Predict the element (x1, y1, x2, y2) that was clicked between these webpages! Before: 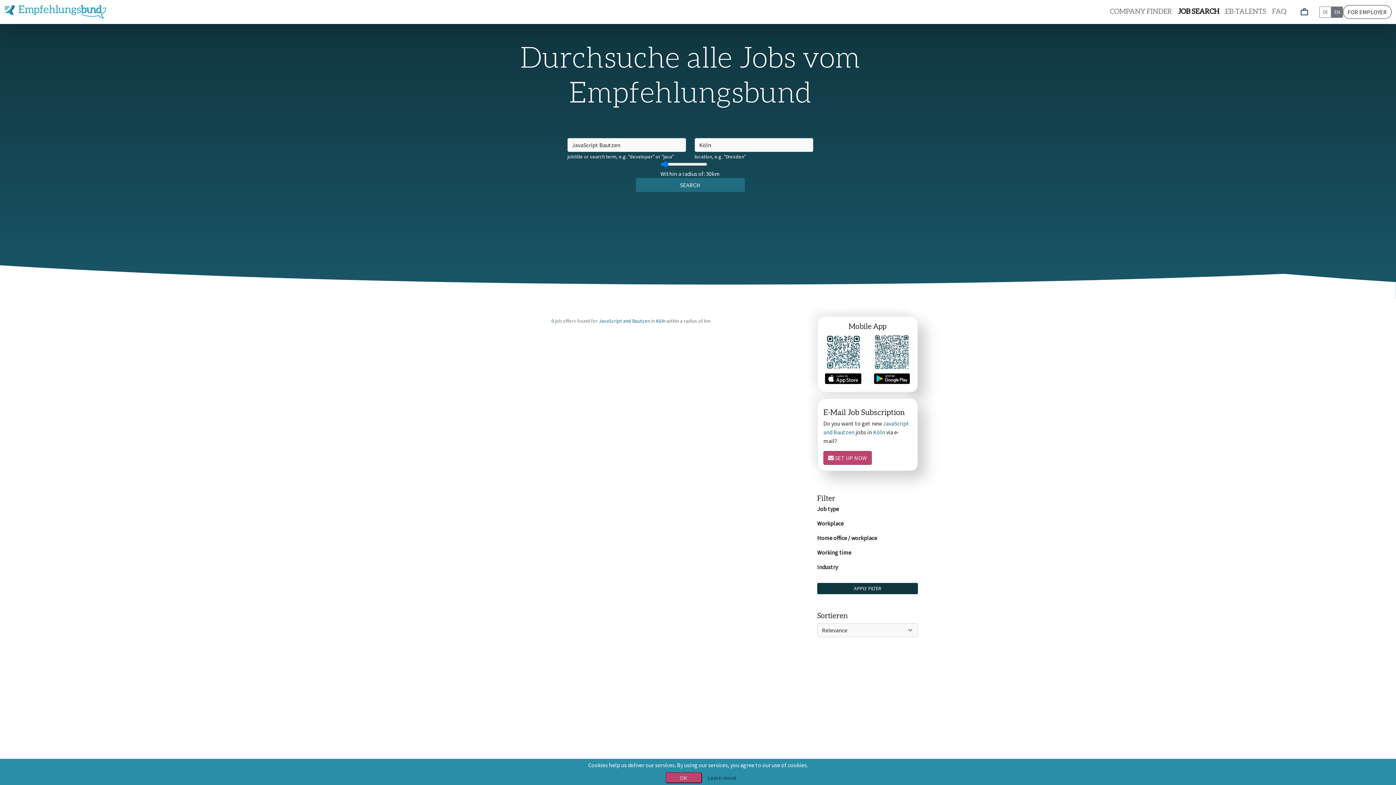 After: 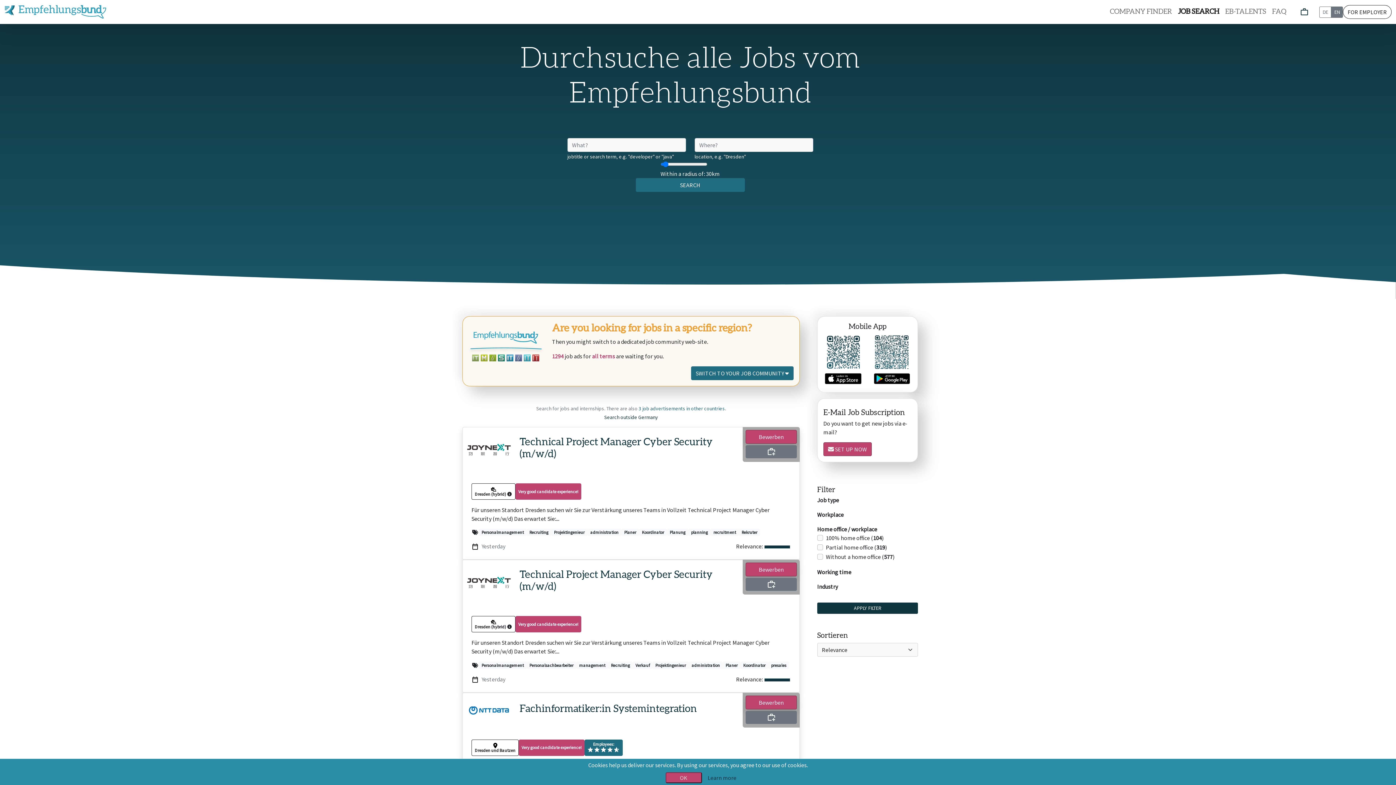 Action: label: JOB SEARCH bbox: (1175, 4, 1222, 20)